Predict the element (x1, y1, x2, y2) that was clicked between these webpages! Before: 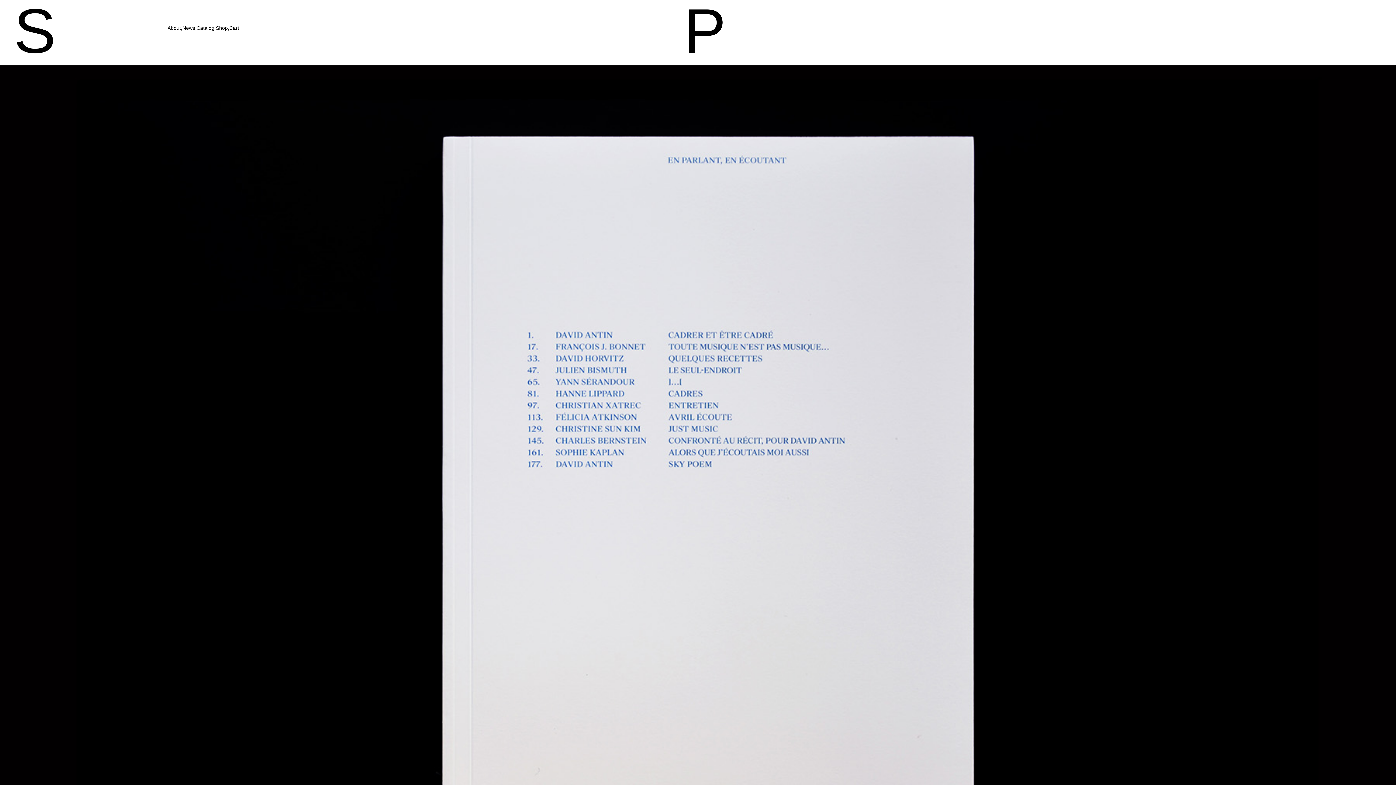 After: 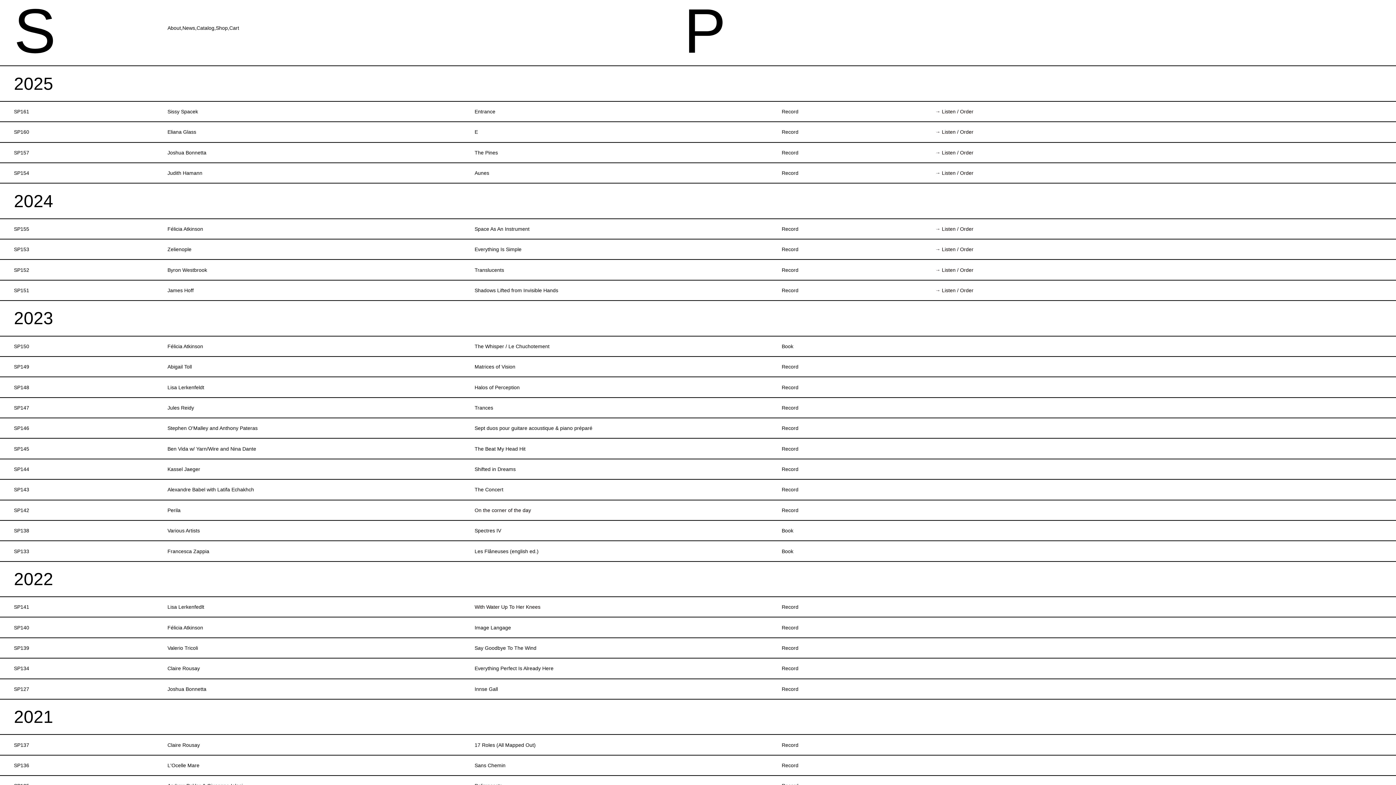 Action: label: Catalog, bbox: (196, 25, 215, 30)